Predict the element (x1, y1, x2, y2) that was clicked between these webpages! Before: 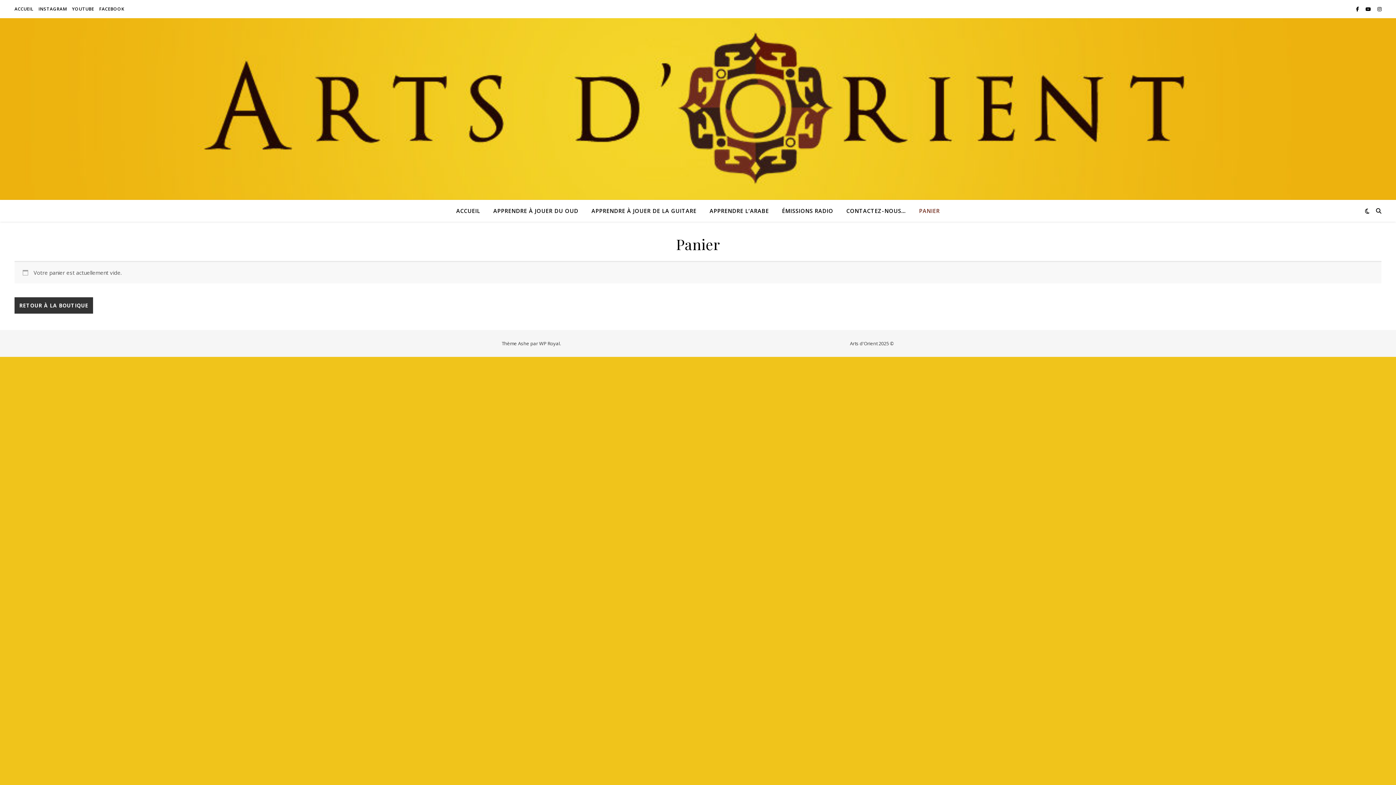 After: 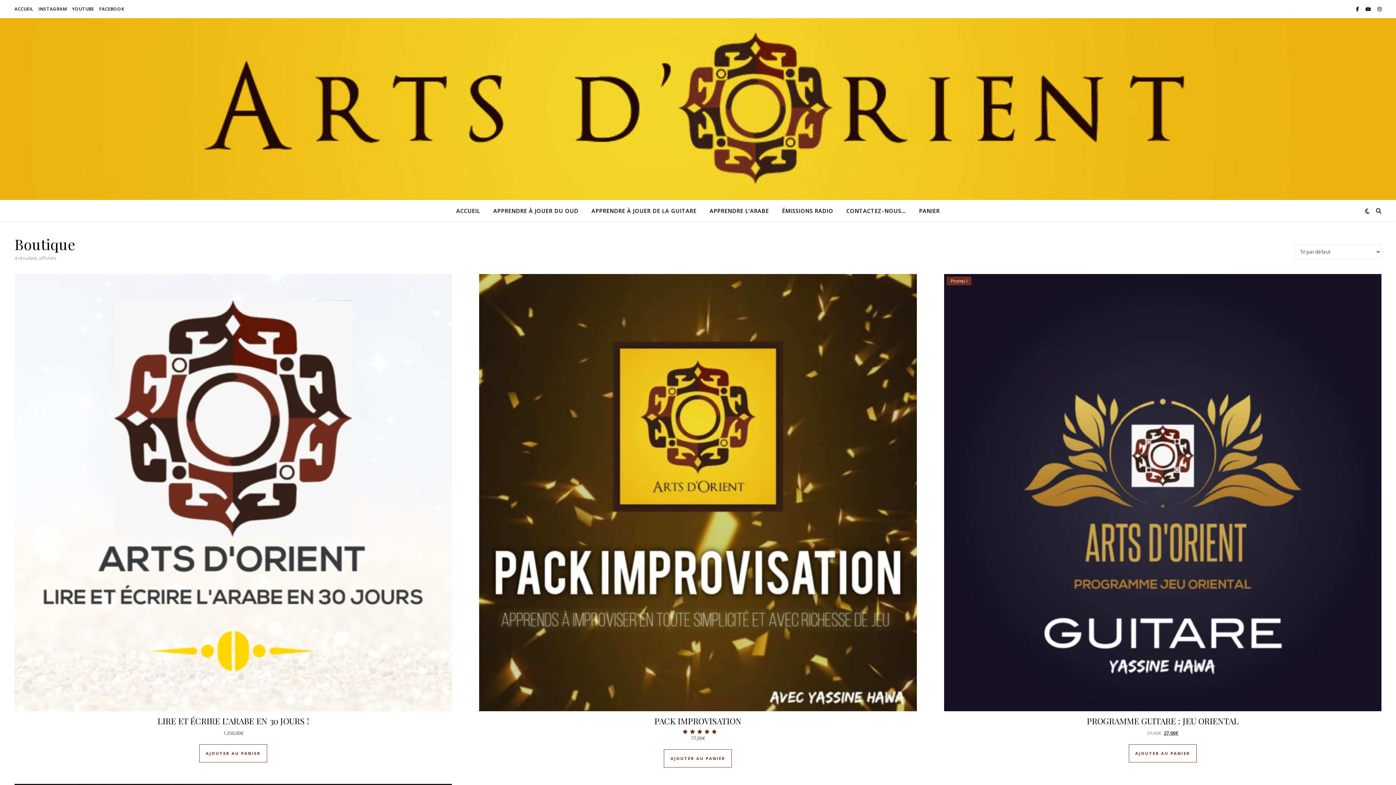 Action: bbox: (14, 297, 93, 313) label: RETOUR À LA BOUTIQUE